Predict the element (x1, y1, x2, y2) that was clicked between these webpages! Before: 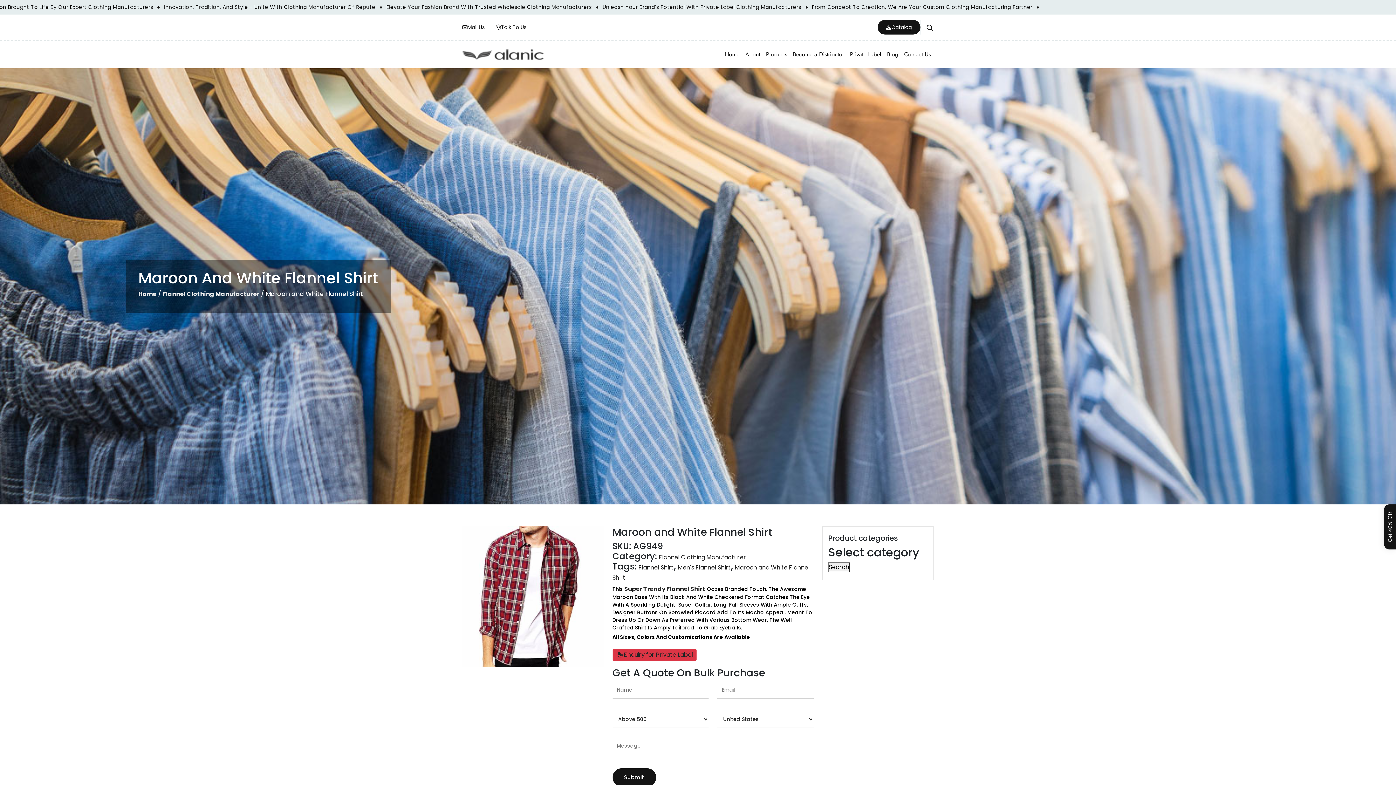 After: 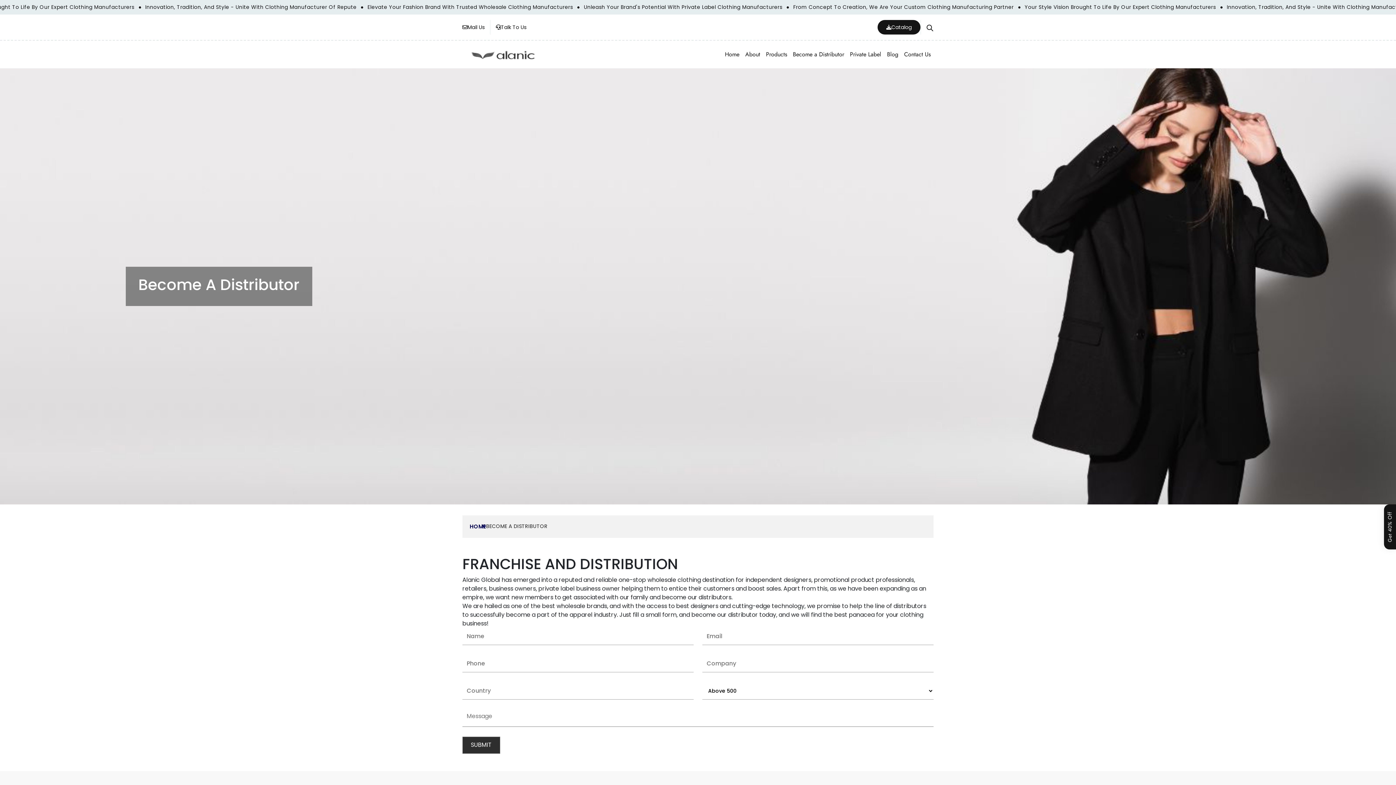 Action: bbox: (790, 40, 847, 68) label: Become a Distributor